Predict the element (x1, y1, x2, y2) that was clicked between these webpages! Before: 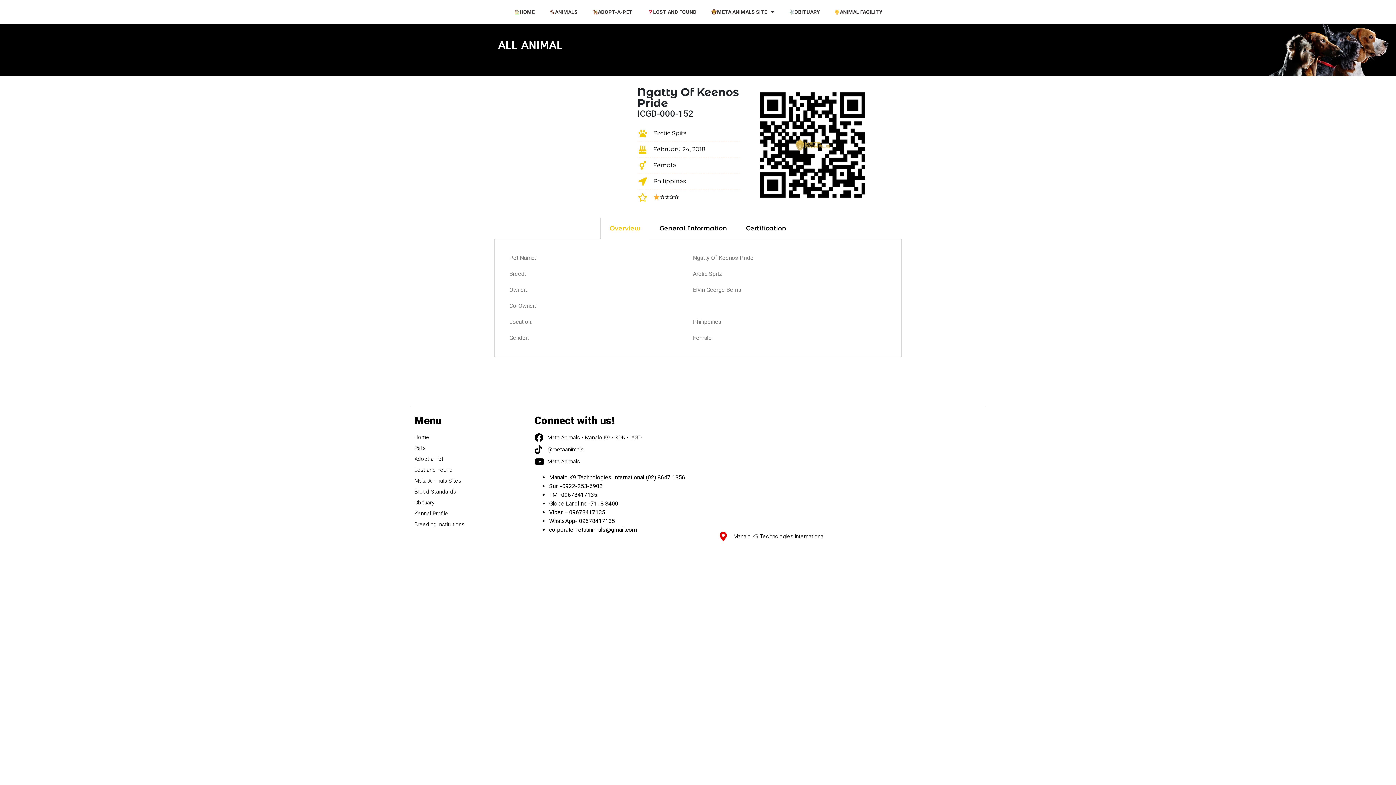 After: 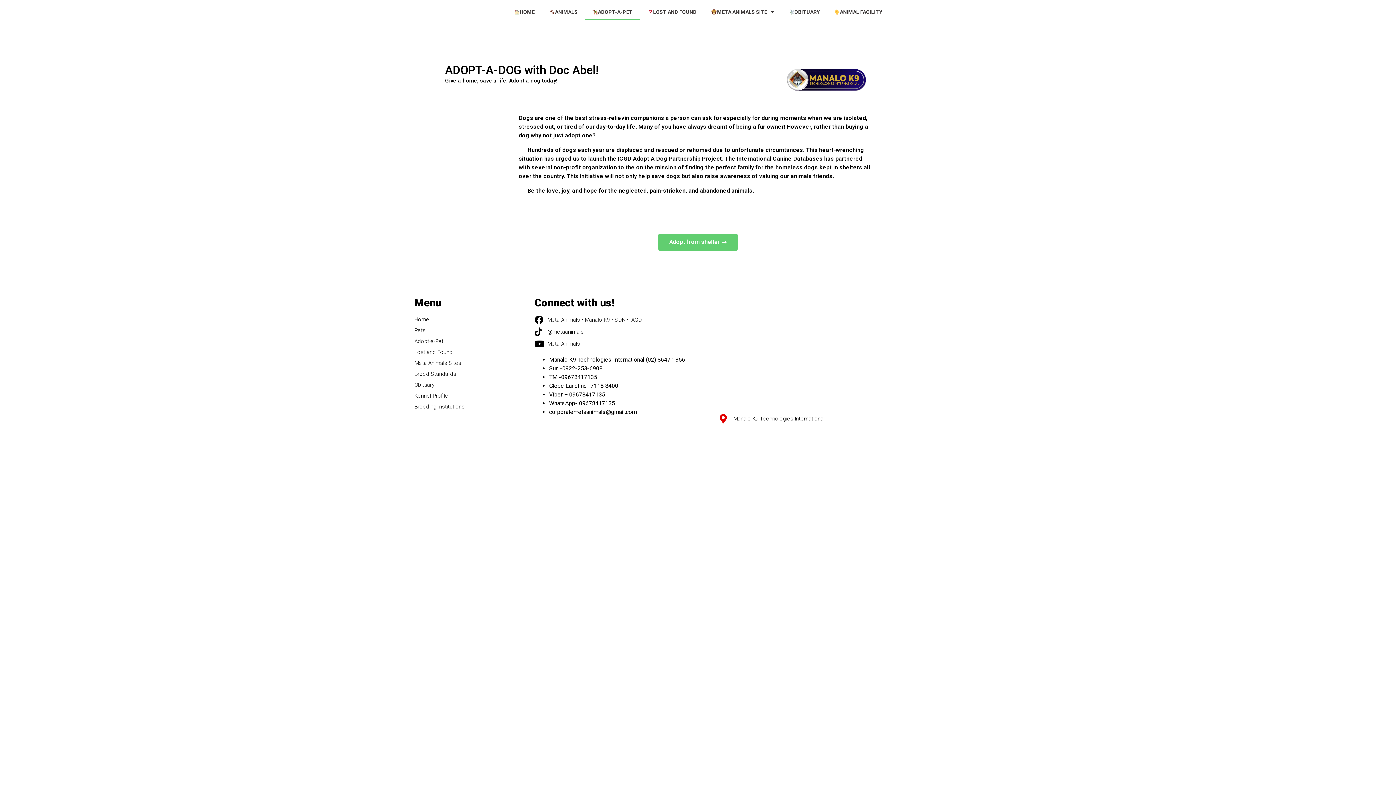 Action: bbox: (584, 3, 640, 20) label: ADOPT-A-PET